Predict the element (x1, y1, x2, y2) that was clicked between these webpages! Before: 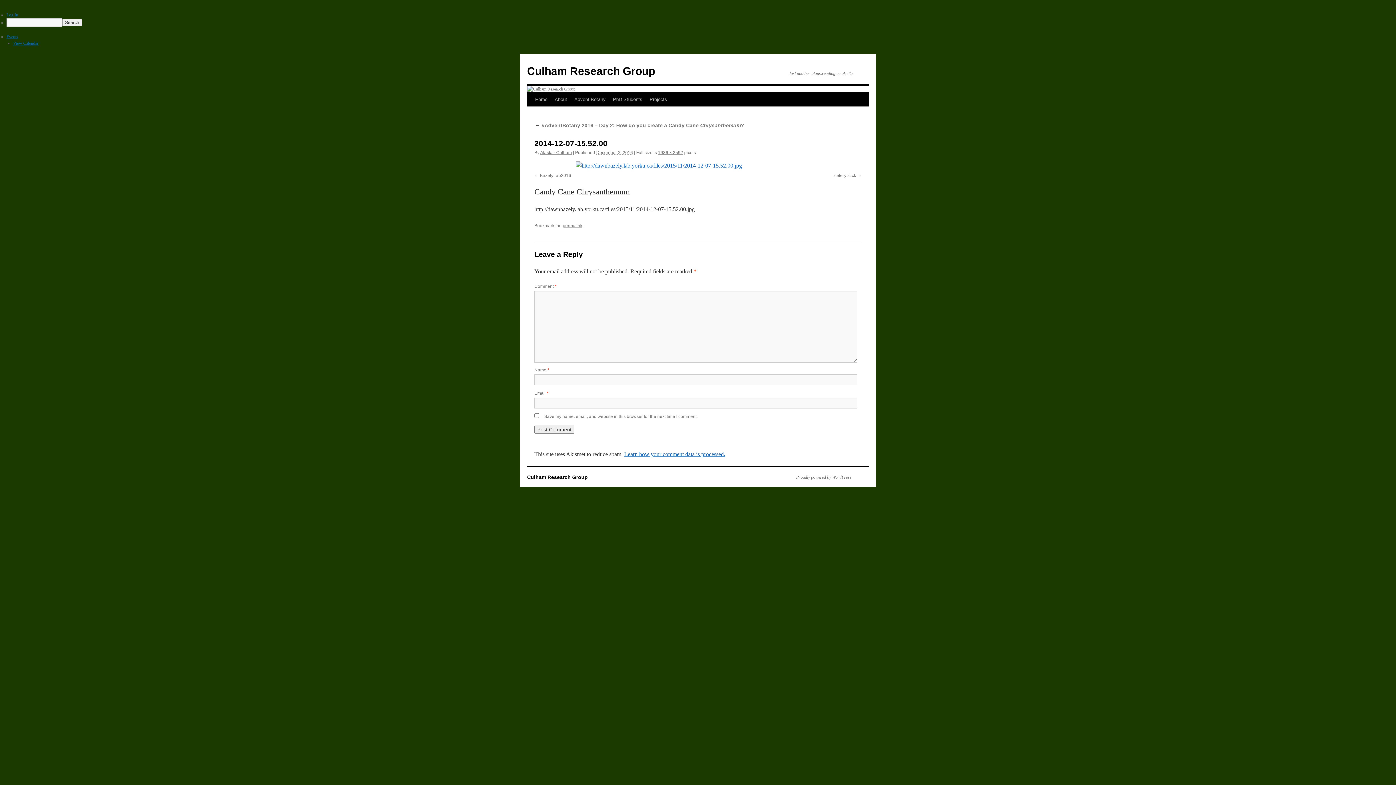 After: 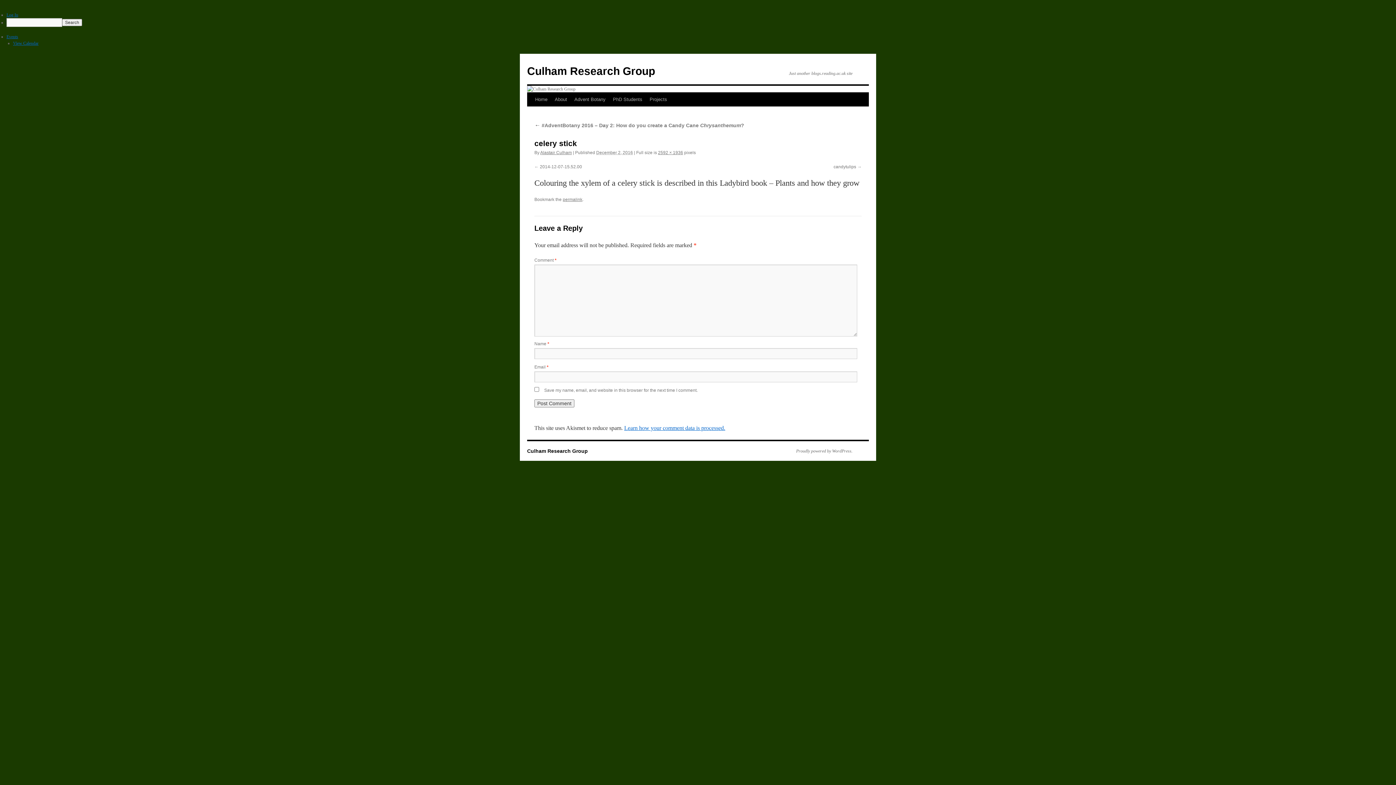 Action: bbox: (534, 161, 861, 170)